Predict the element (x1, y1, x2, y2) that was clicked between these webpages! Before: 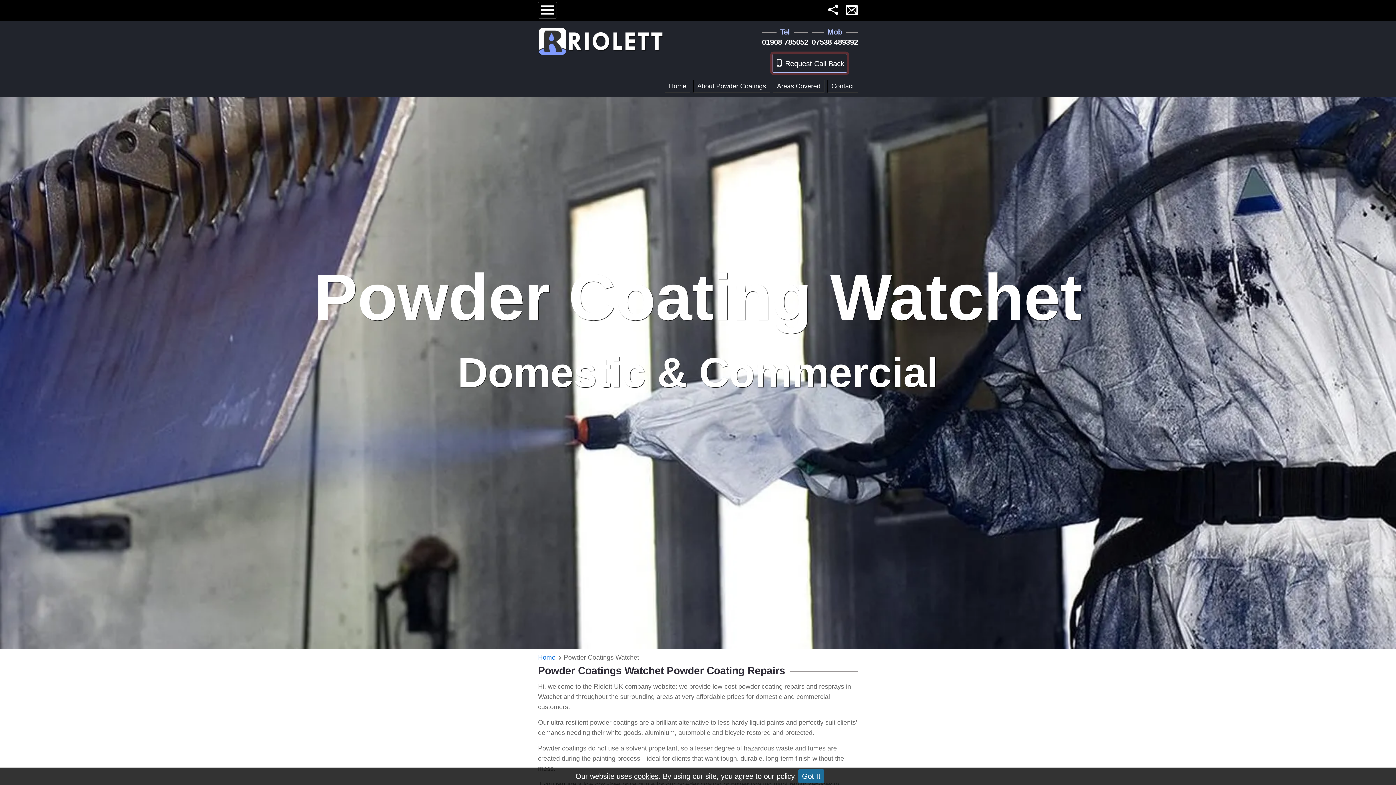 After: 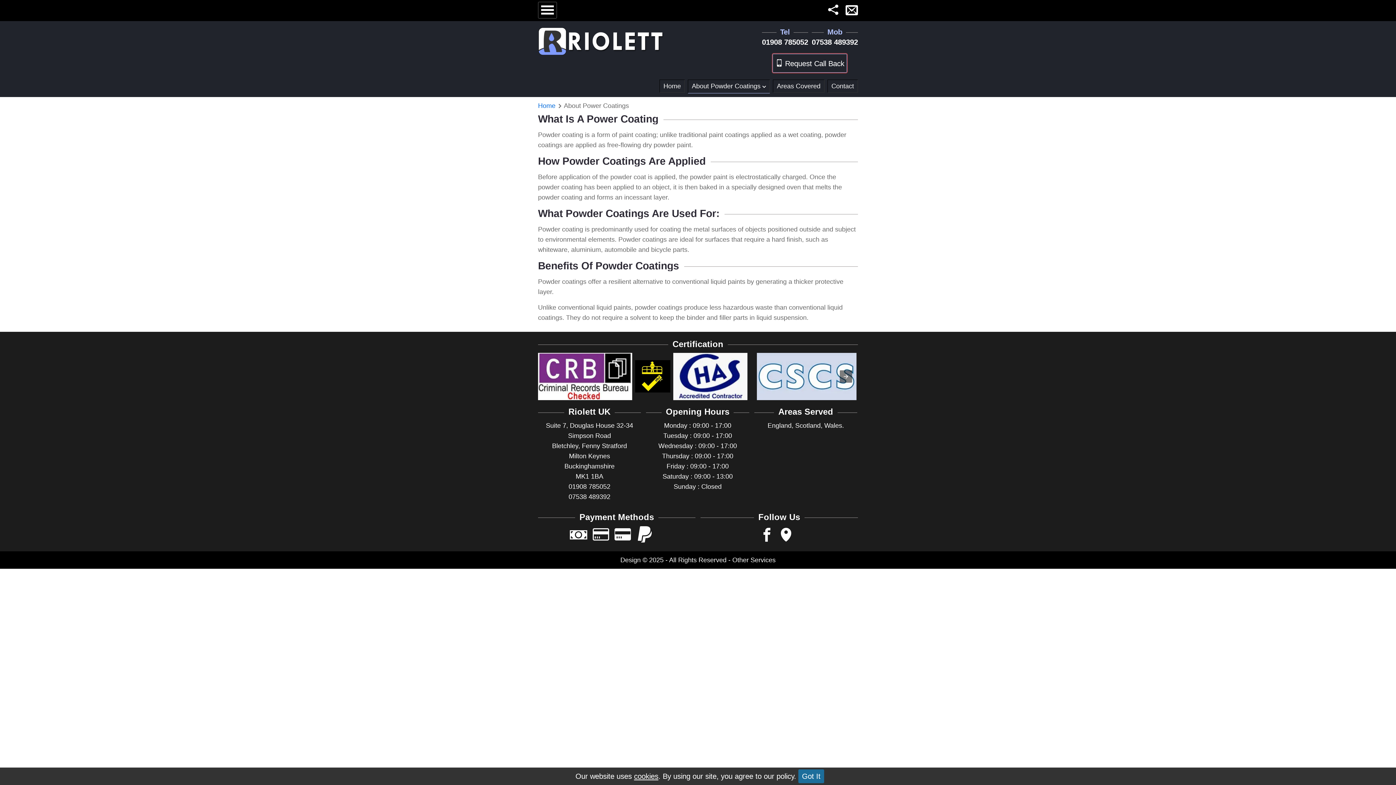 Action: bbox: (693, 79, 770, 92) label: About Powder Coatings